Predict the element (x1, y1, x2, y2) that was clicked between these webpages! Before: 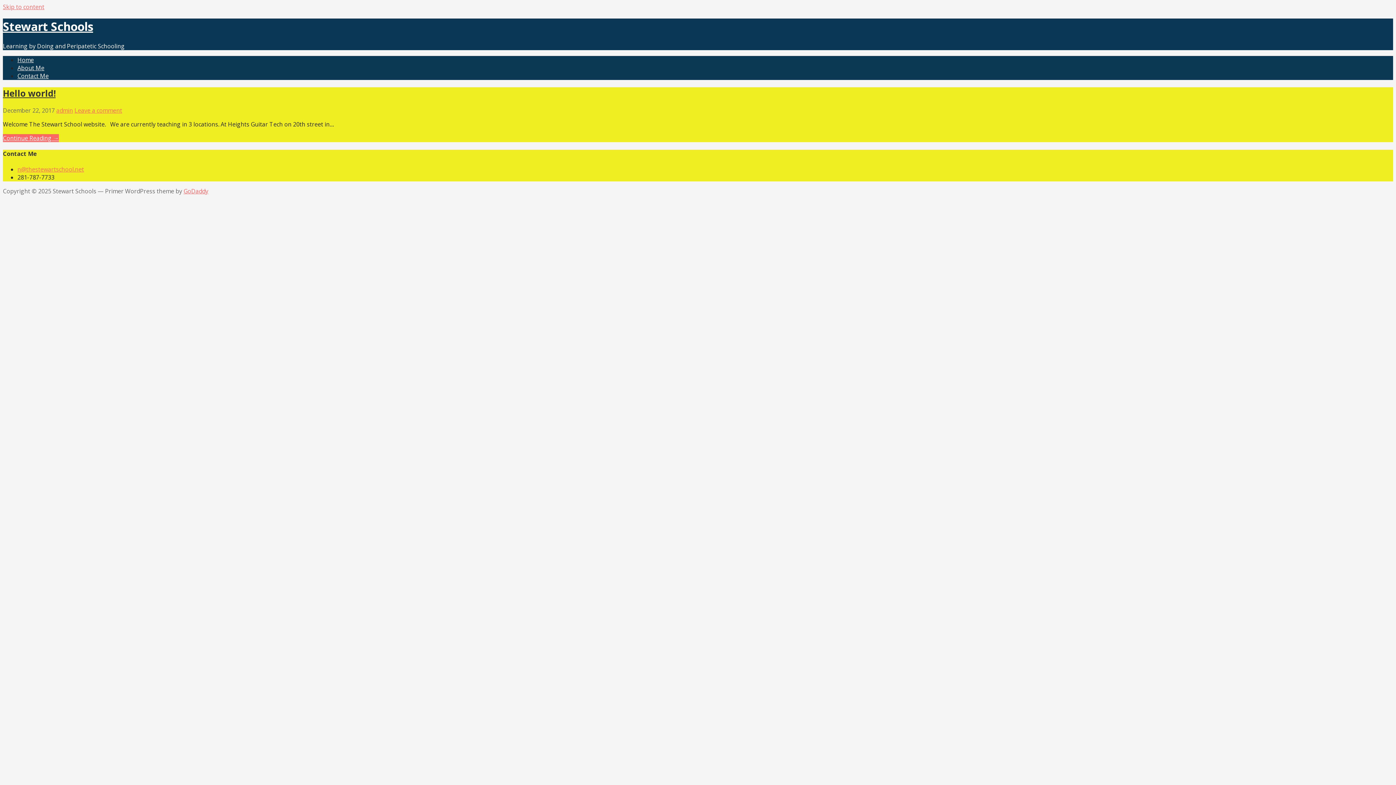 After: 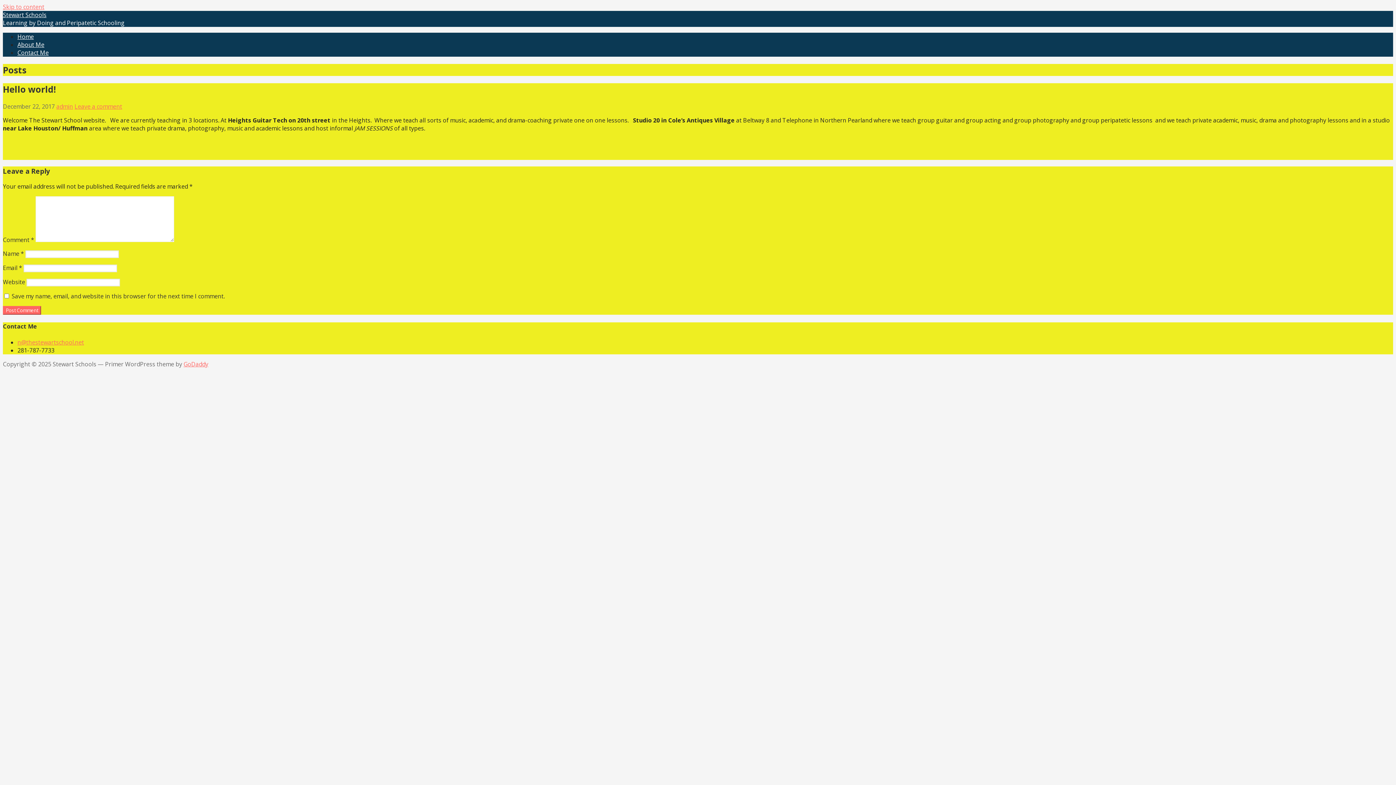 Action: label: Leave a comment bbox: (74, 106, 122, 114)